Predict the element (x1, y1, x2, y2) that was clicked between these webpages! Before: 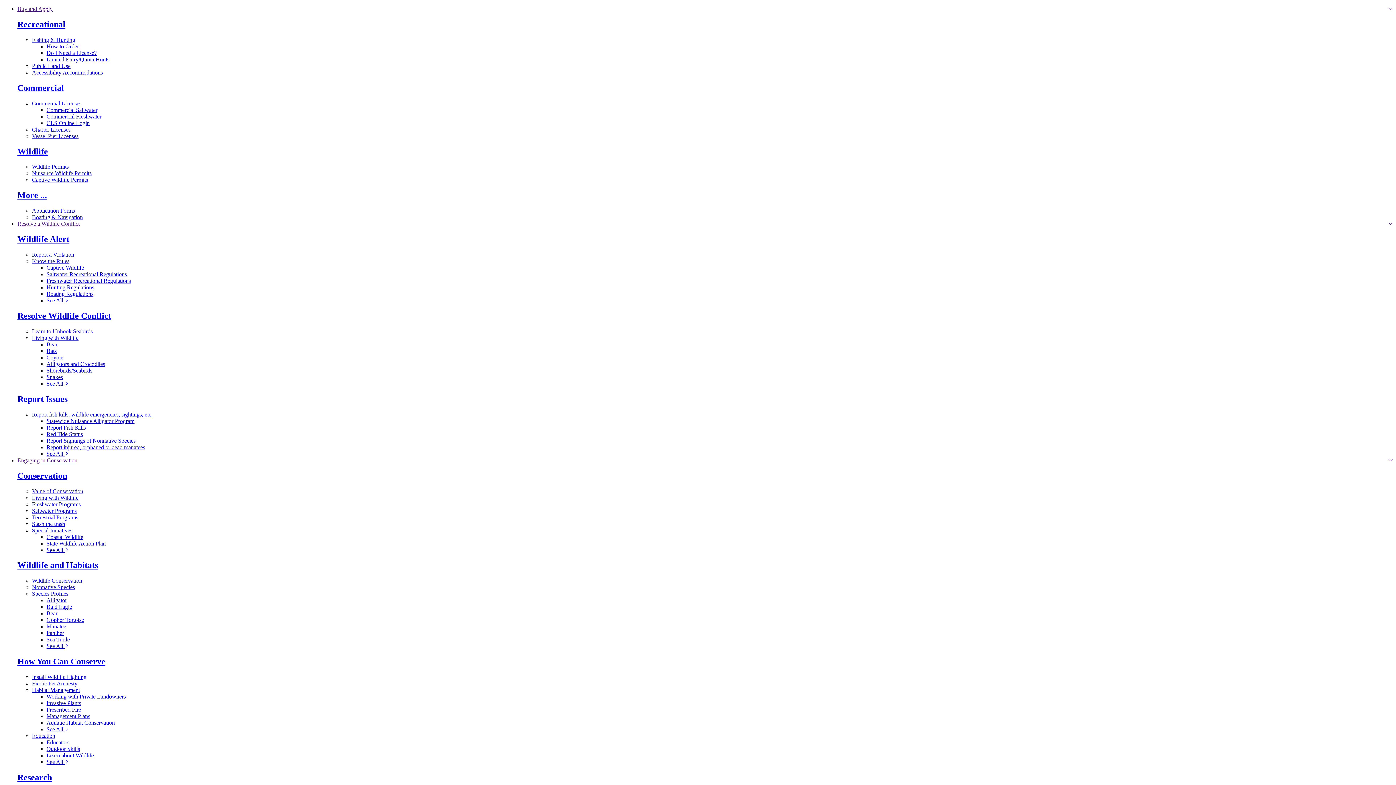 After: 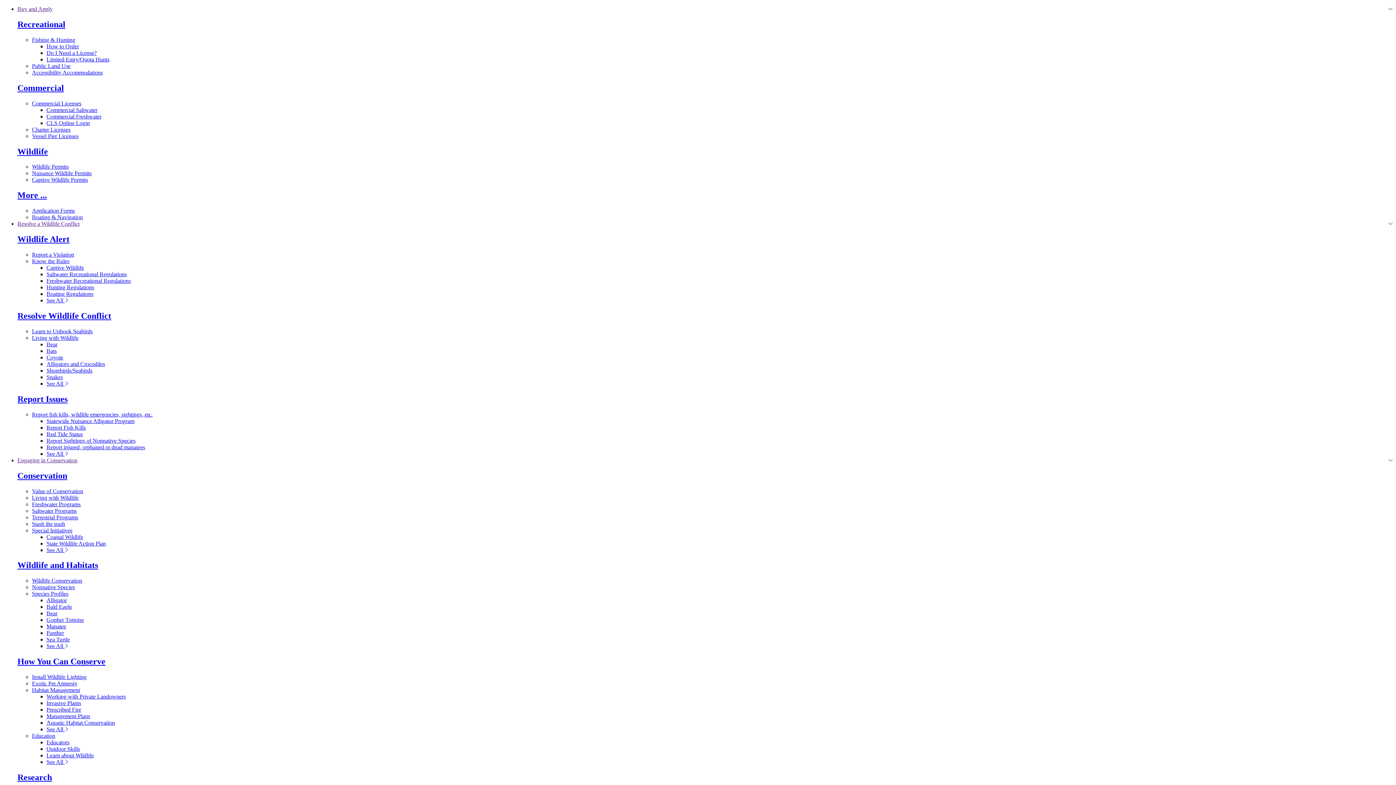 Action: label: Go to Boating & Navigation in Boating & Navigation bbox: (32, 214, 82, 220)